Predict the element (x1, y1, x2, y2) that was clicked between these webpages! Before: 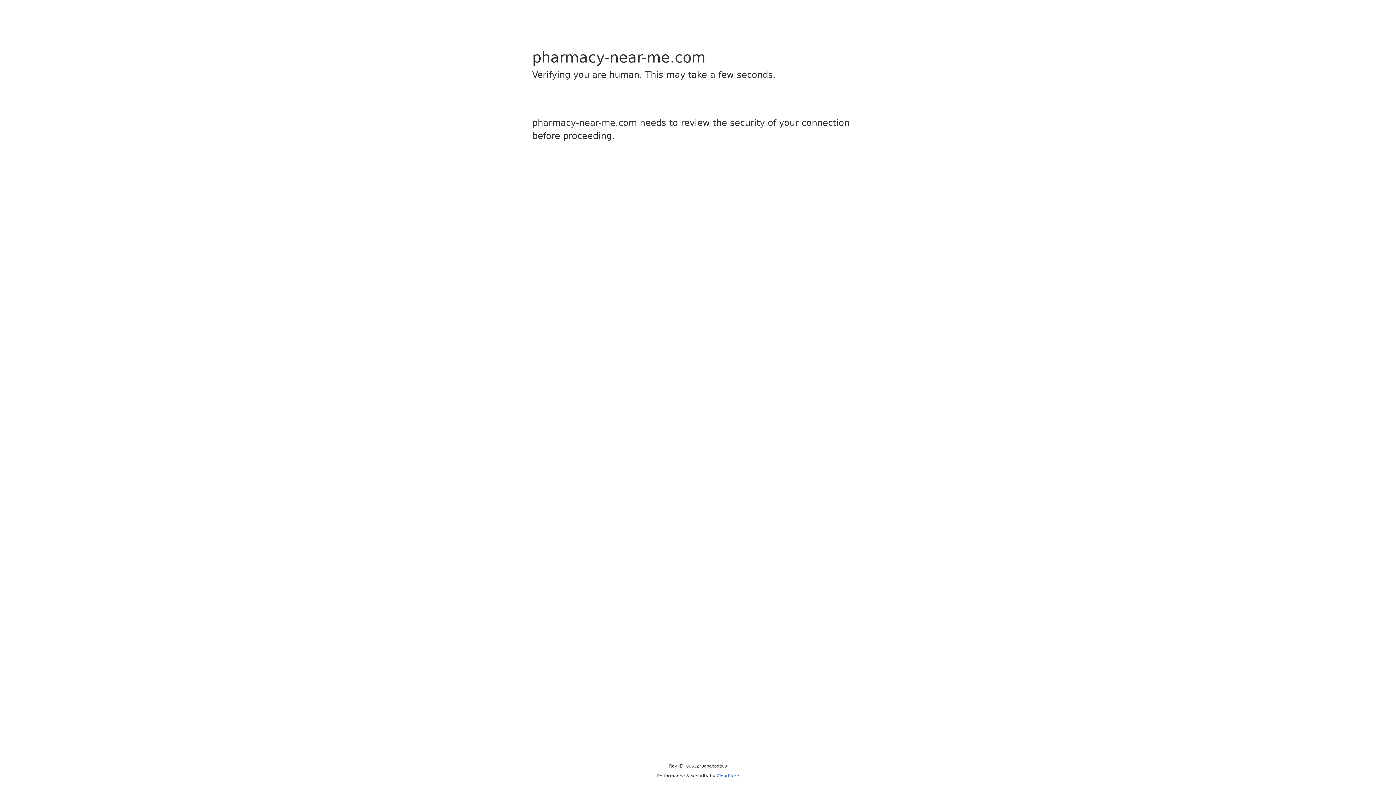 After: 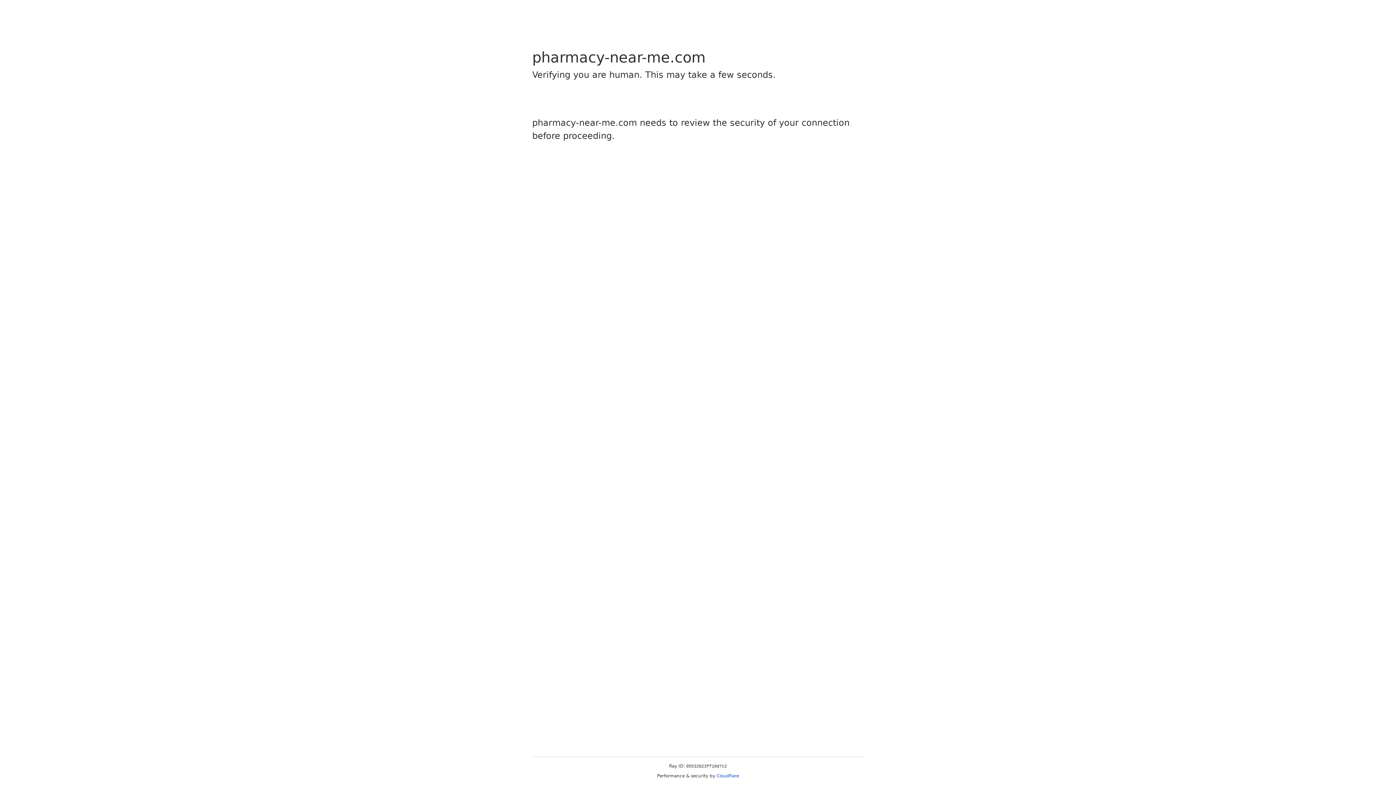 Action: bbox: (716, 773, 739, 778) label: Cloudflare